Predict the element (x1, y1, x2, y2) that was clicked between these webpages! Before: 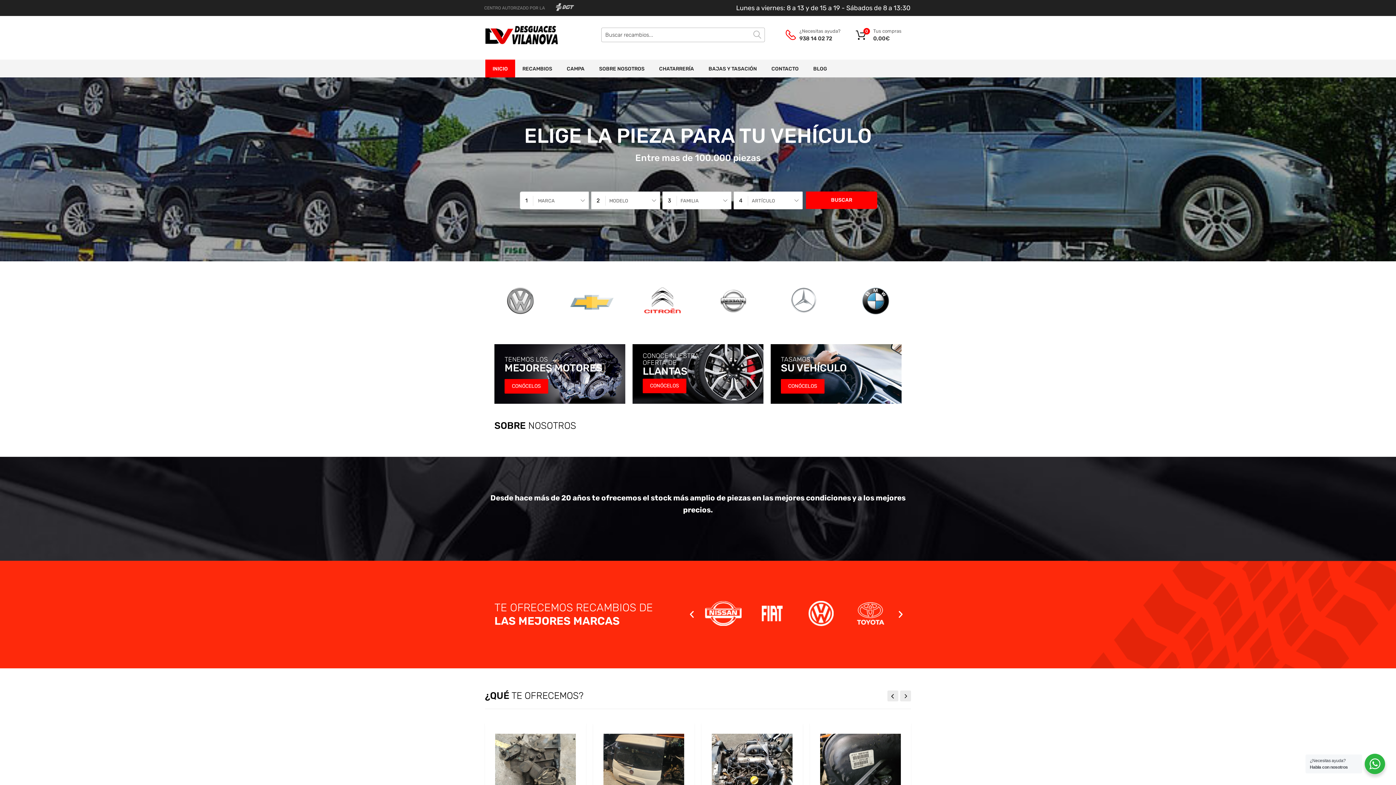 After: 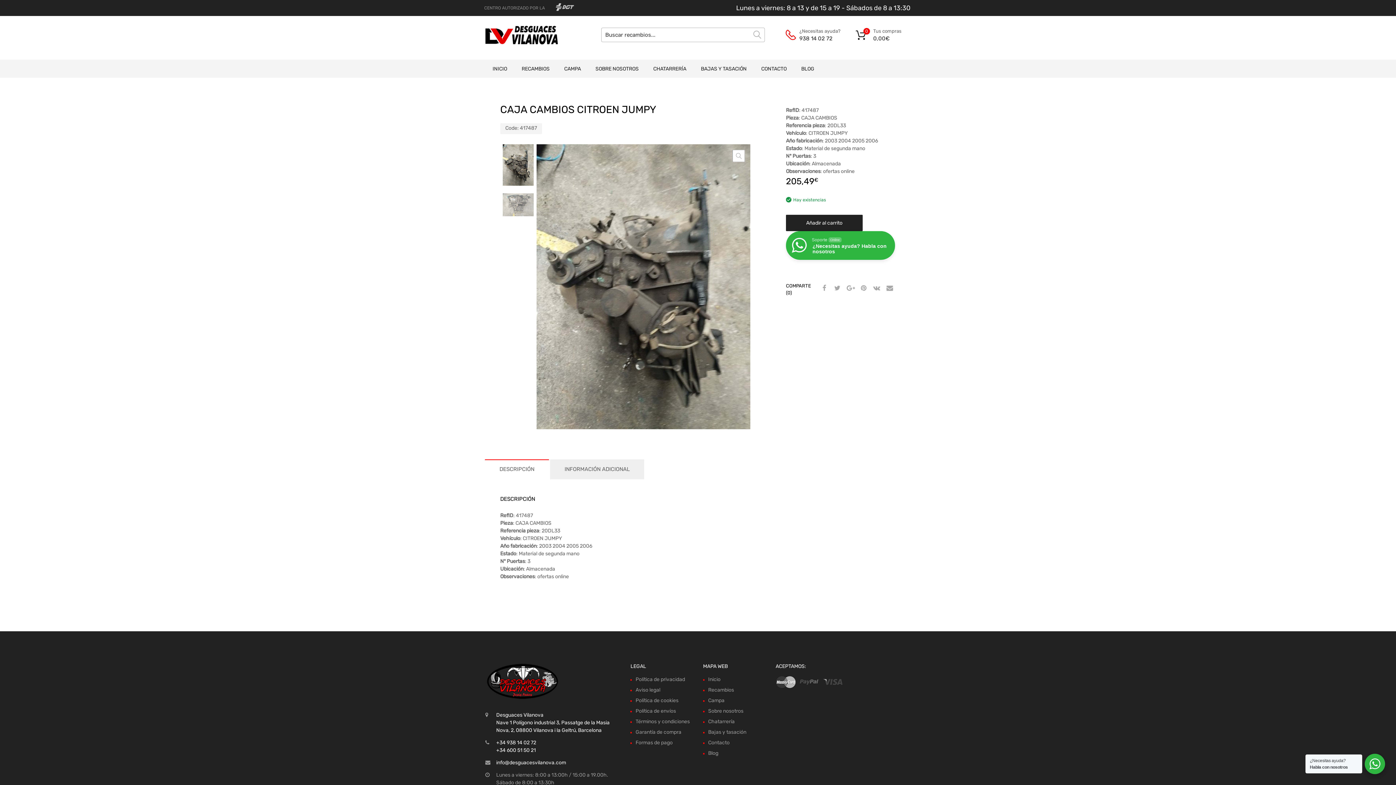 Action: bbox: (495, 707, 576, 815)